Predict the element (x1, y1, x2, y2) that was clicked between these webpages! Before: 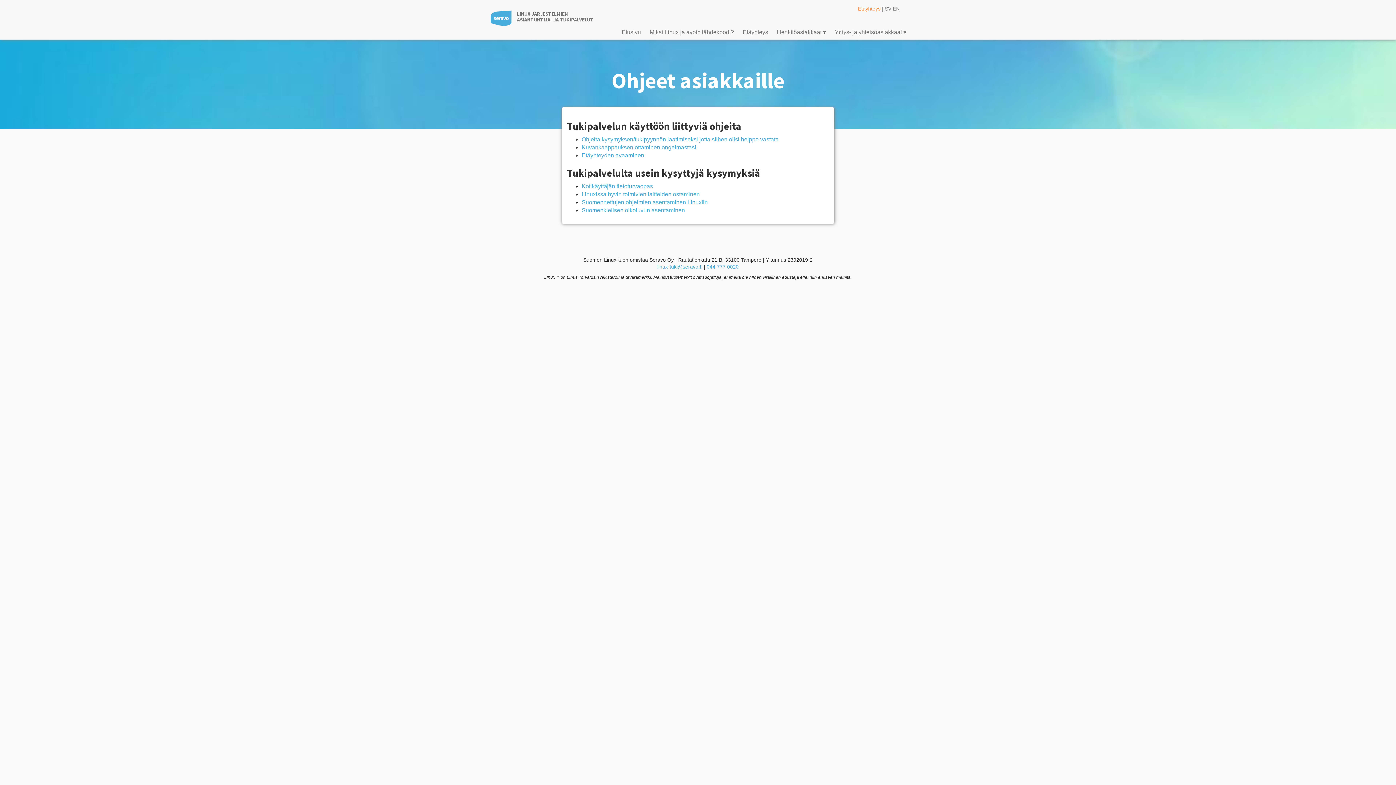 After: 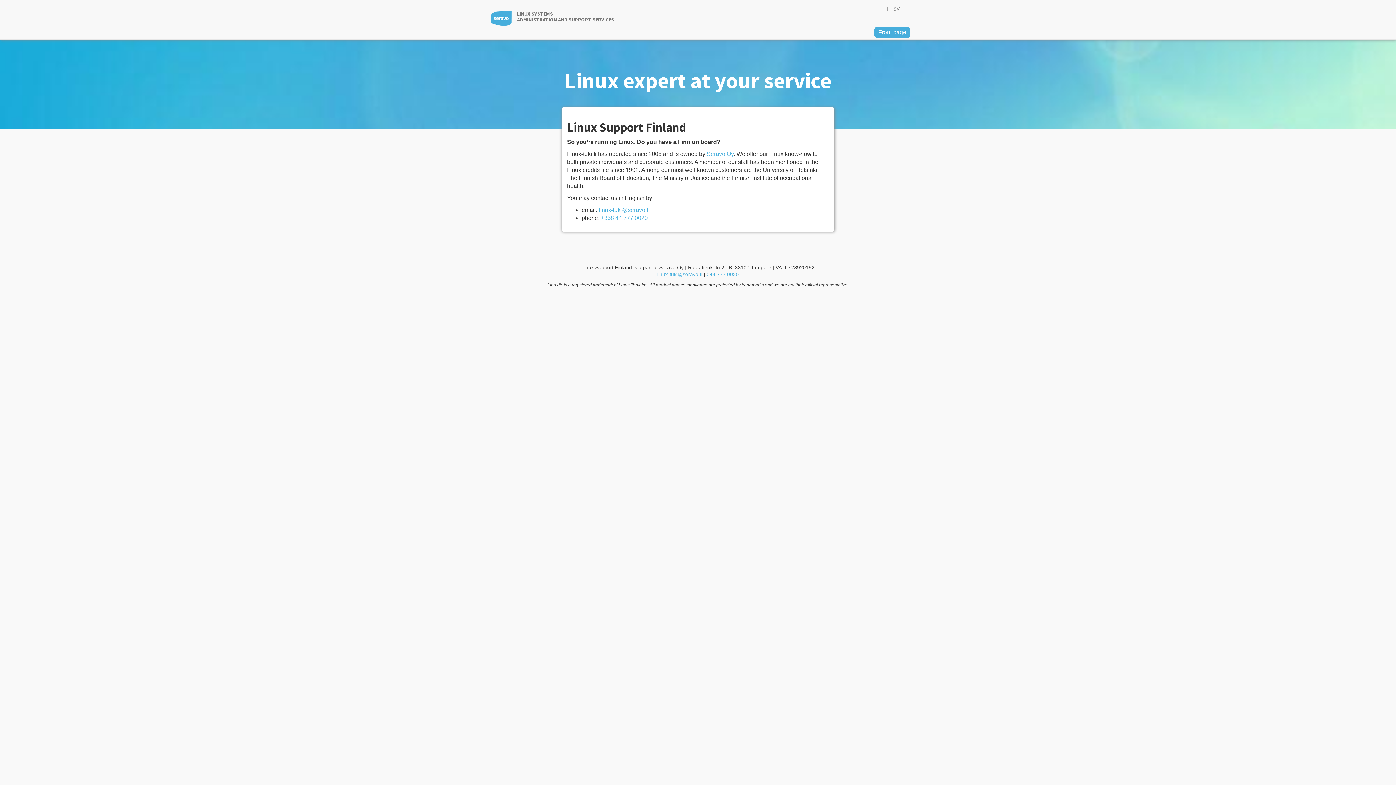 Action: bbox: (893, 5, 900, 11) label: EN